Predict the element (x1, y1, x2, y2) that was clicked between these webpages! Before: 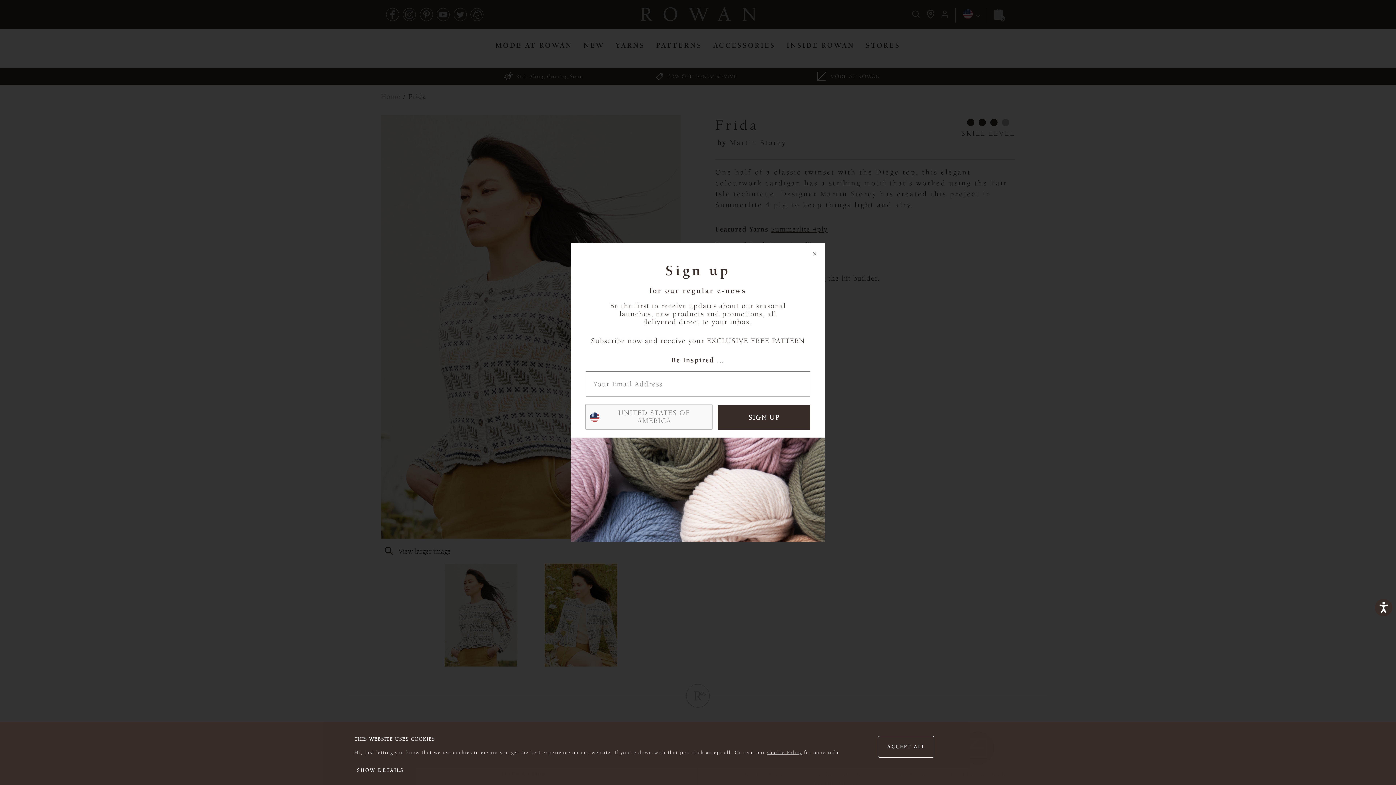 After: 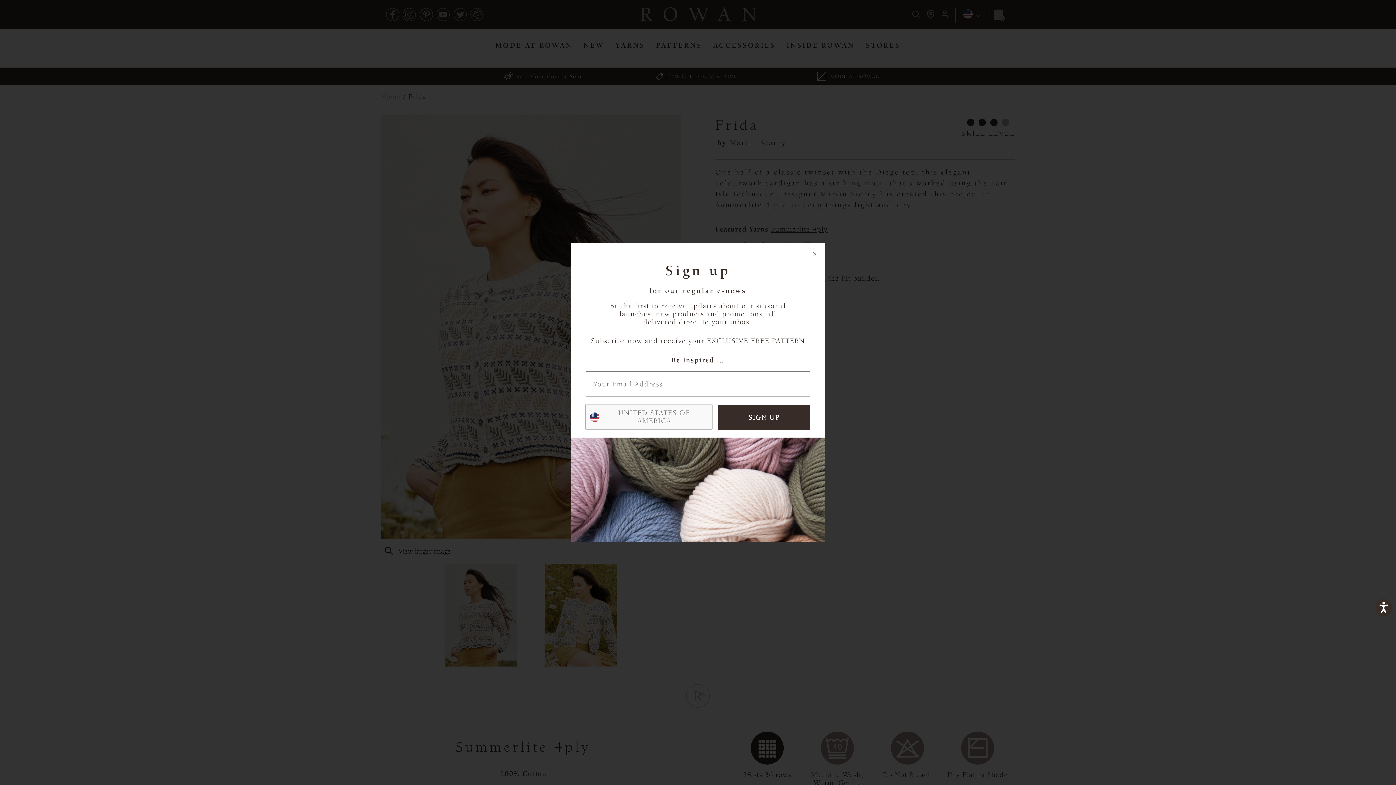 Action: bbox: (878, 736, 934, 758) label: ACCEPT ALL